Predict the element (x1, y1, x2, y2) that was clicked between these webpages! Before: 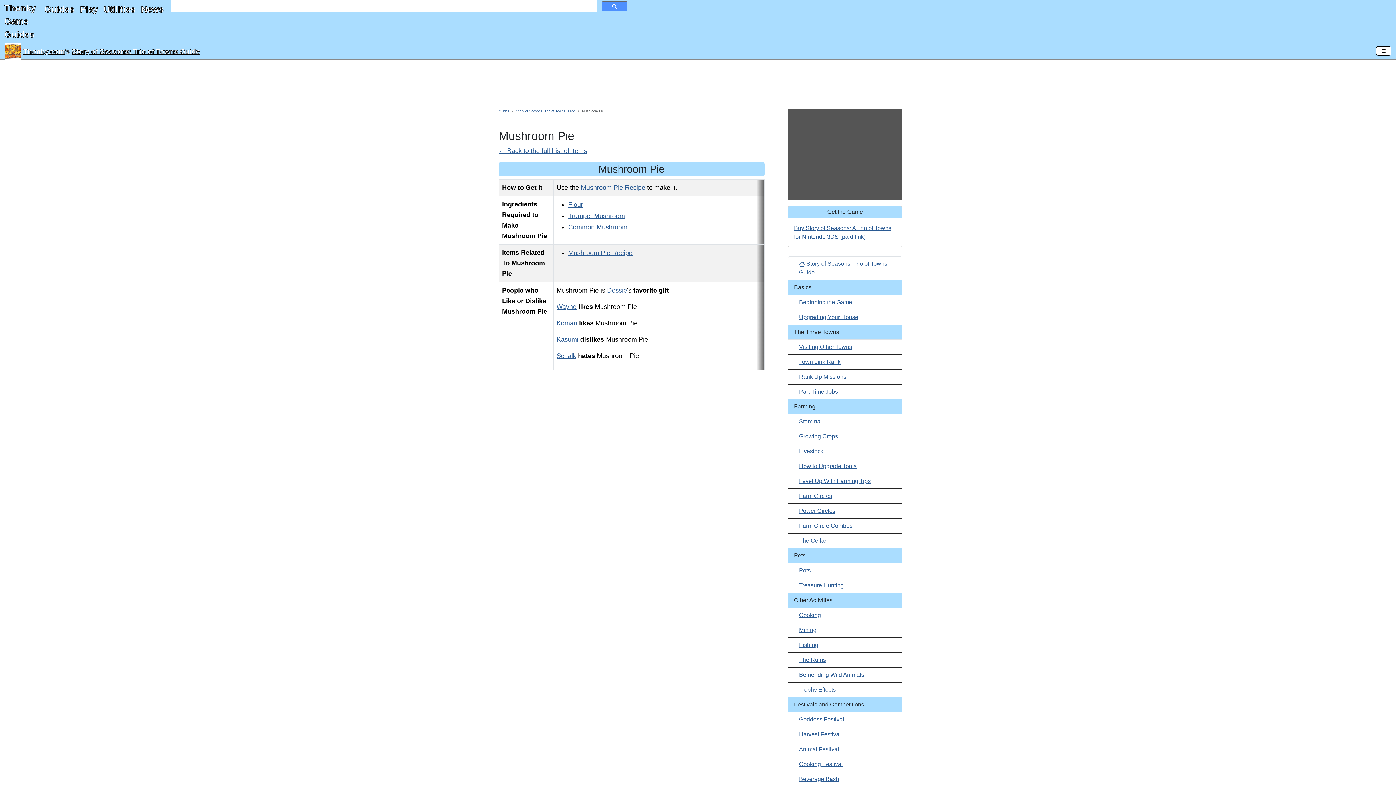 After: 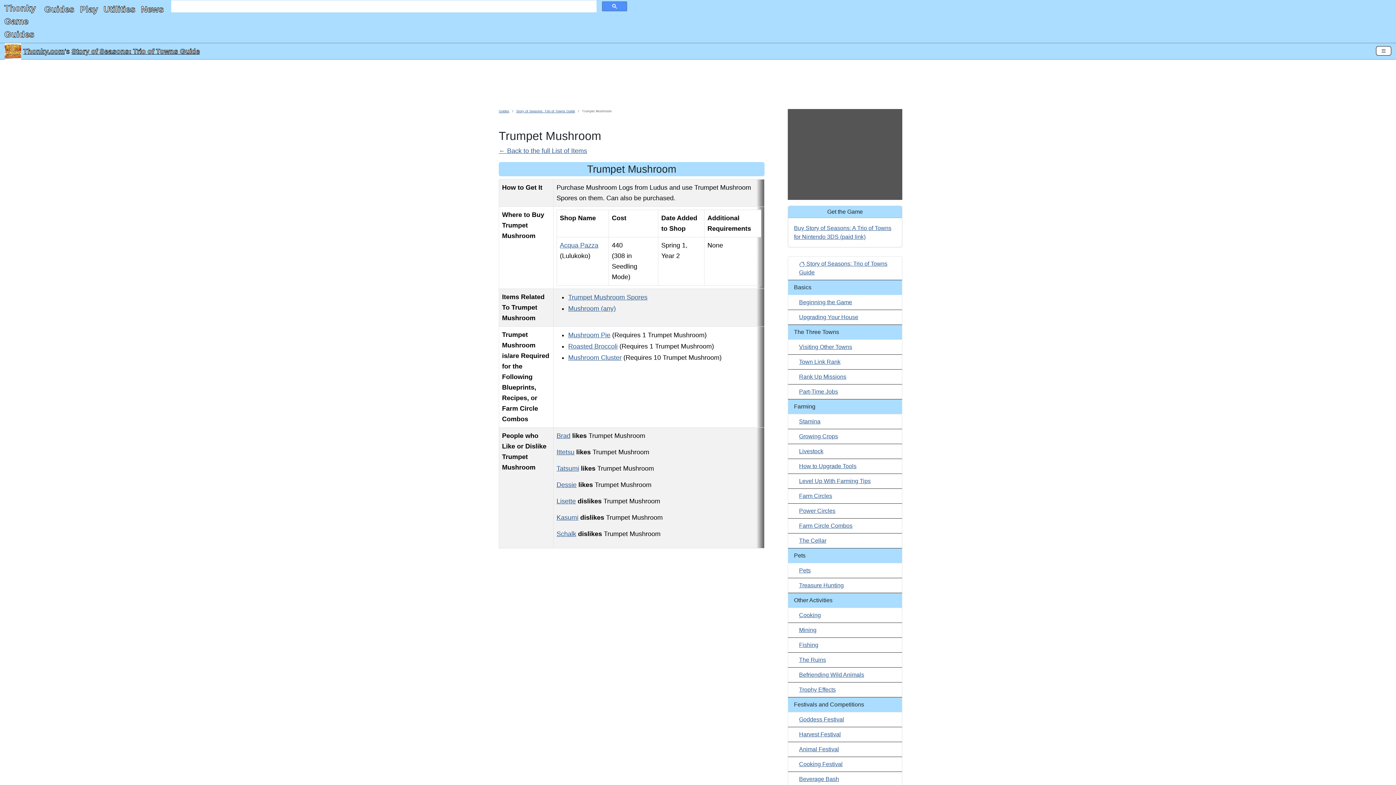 Action: bbox: (568, 212, 625, 219) label: Trumpet Mushroom